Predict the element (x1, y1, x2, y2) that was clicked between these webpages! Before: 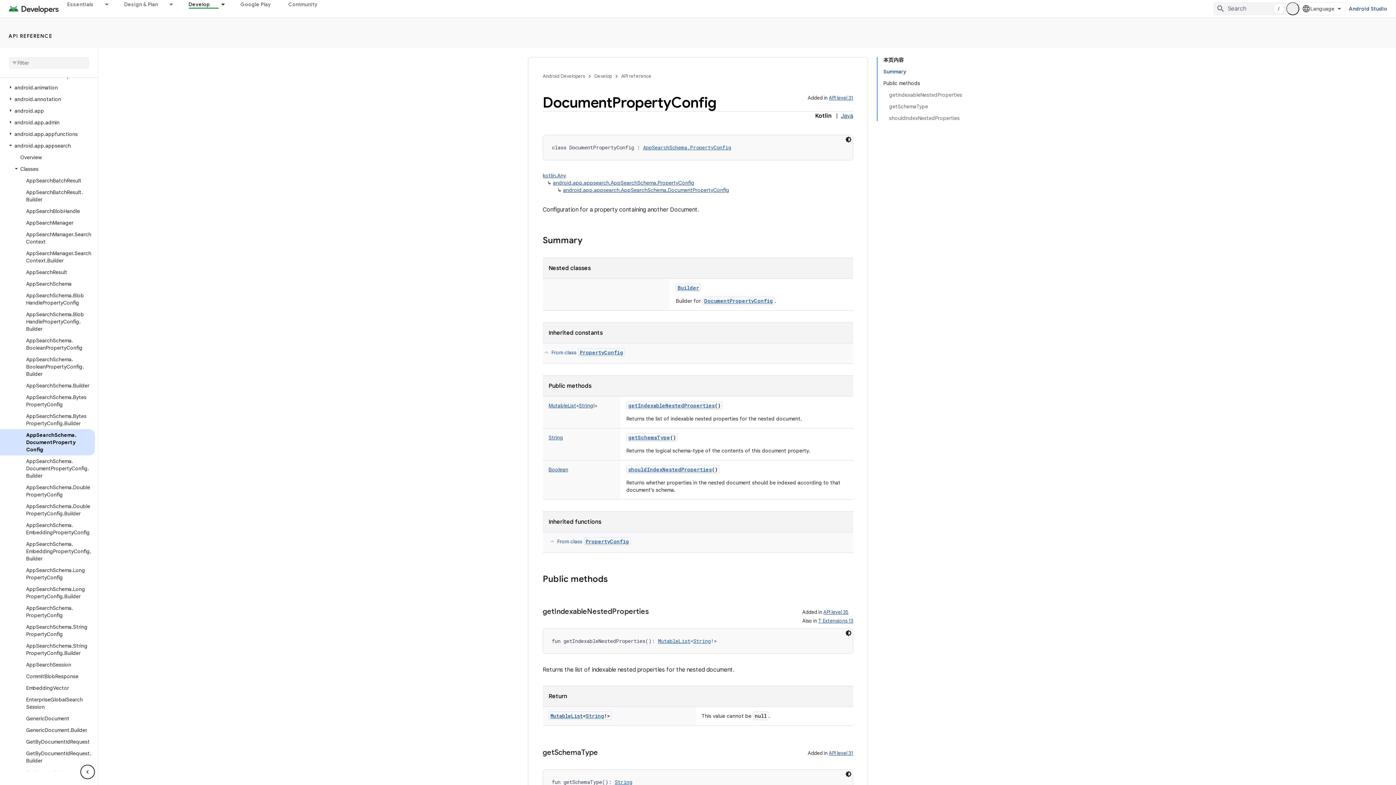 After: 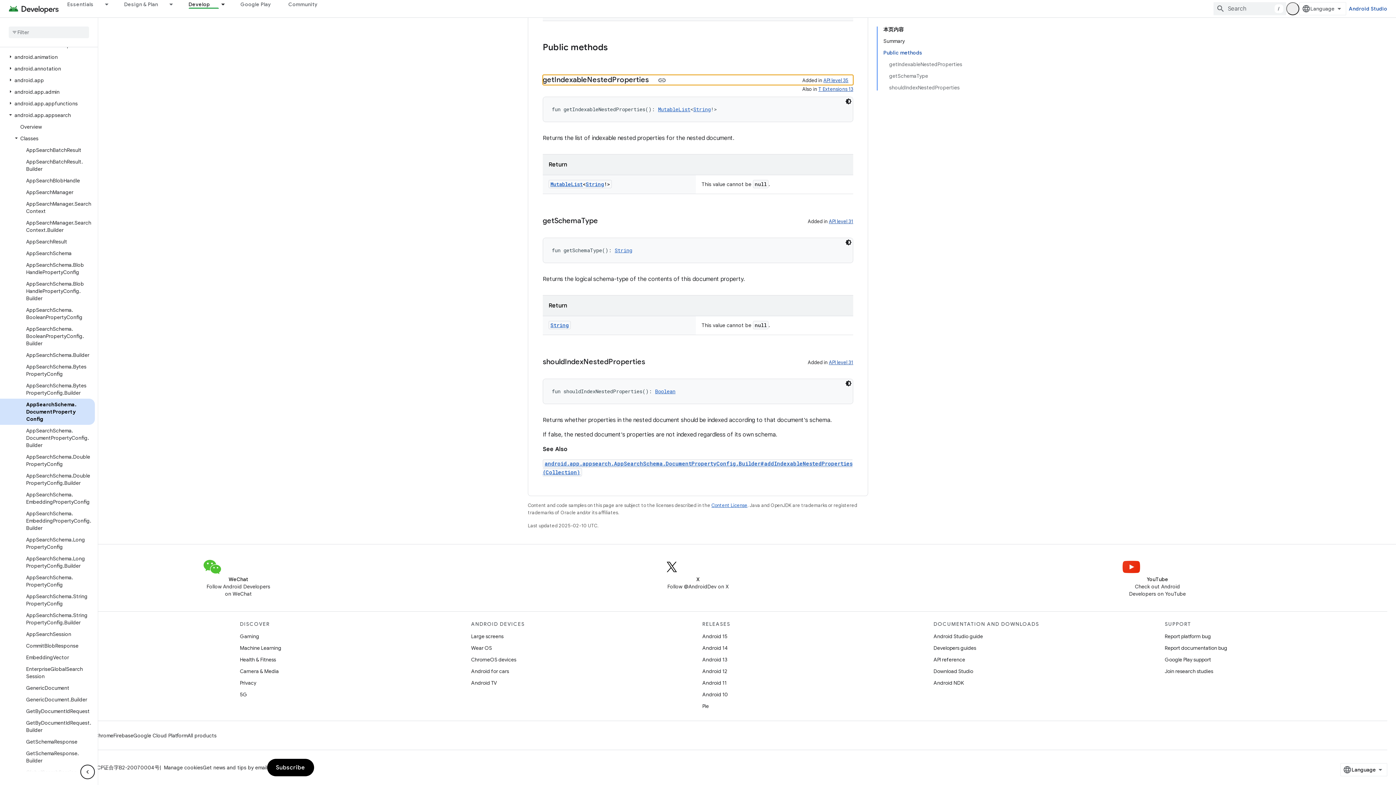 Action: bbox: (889, 89, 962, 100) label: getIndexableNestedProperties